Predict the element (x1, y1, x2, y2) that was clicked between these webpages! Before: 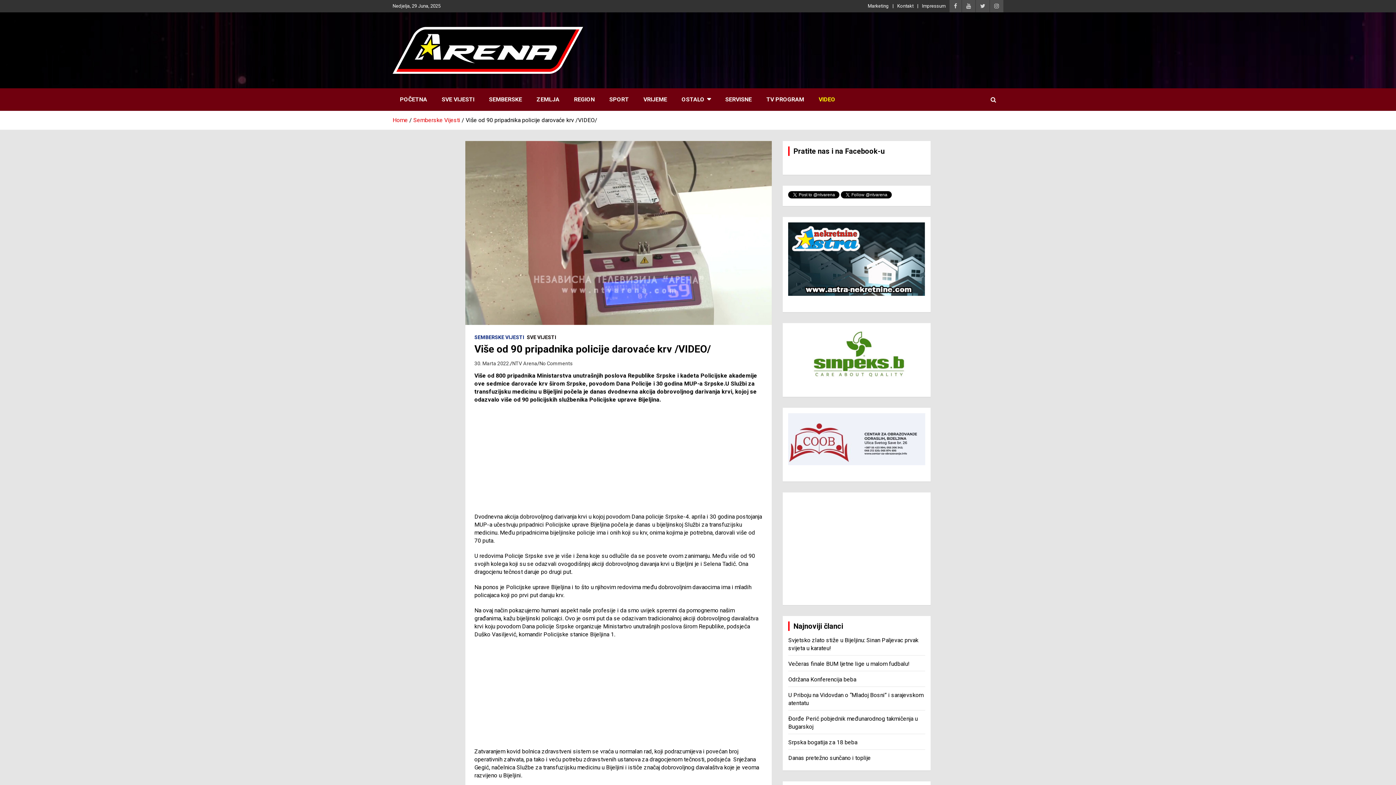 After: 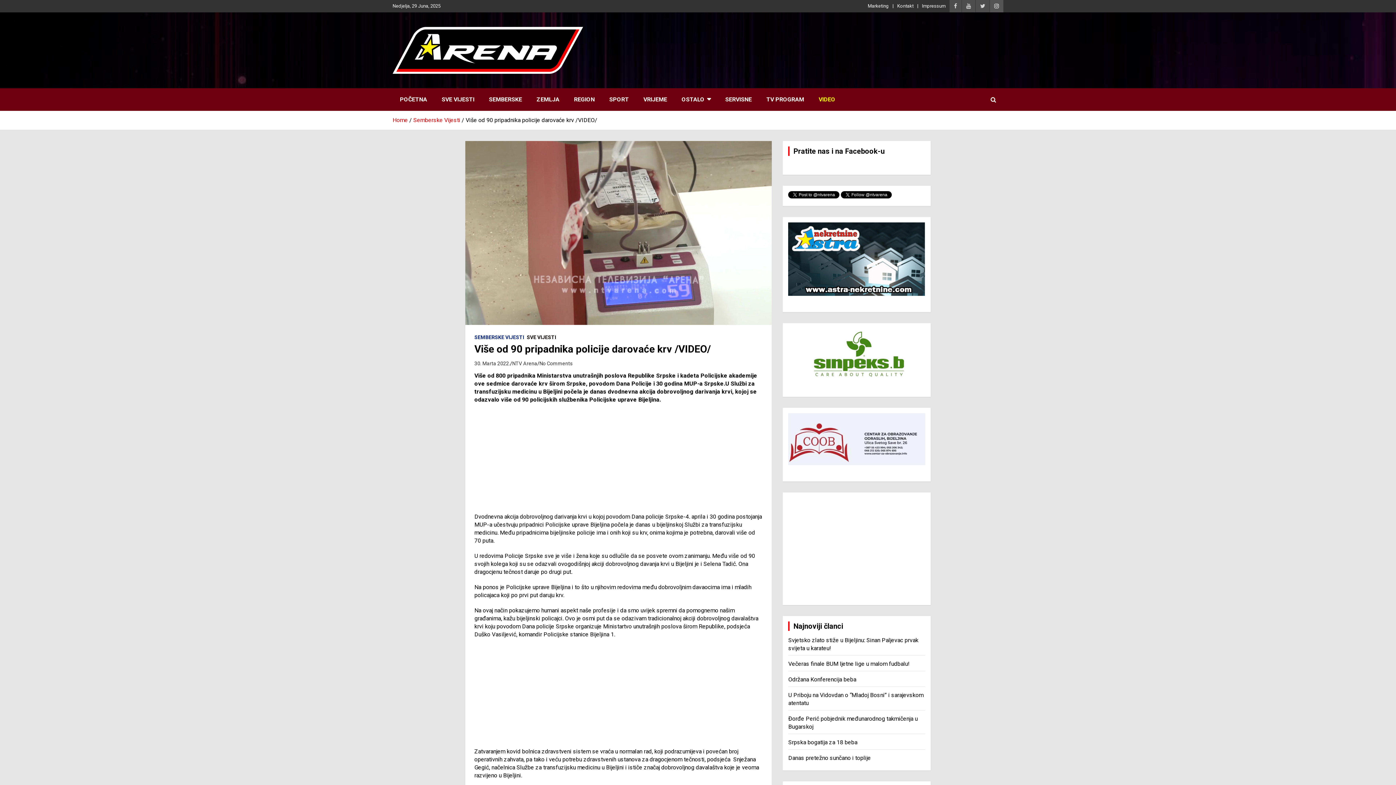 Action: bbox: (990, 0, 1003, 12)